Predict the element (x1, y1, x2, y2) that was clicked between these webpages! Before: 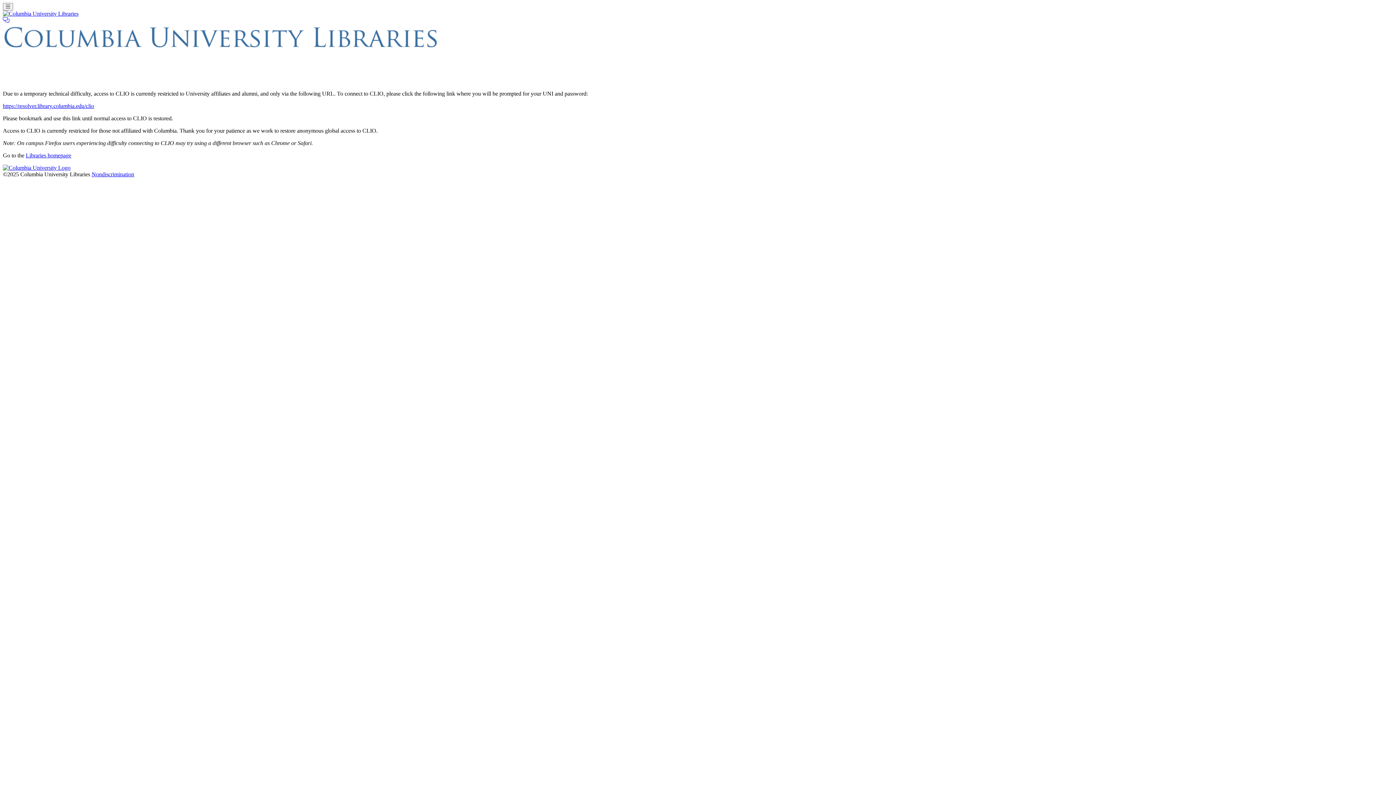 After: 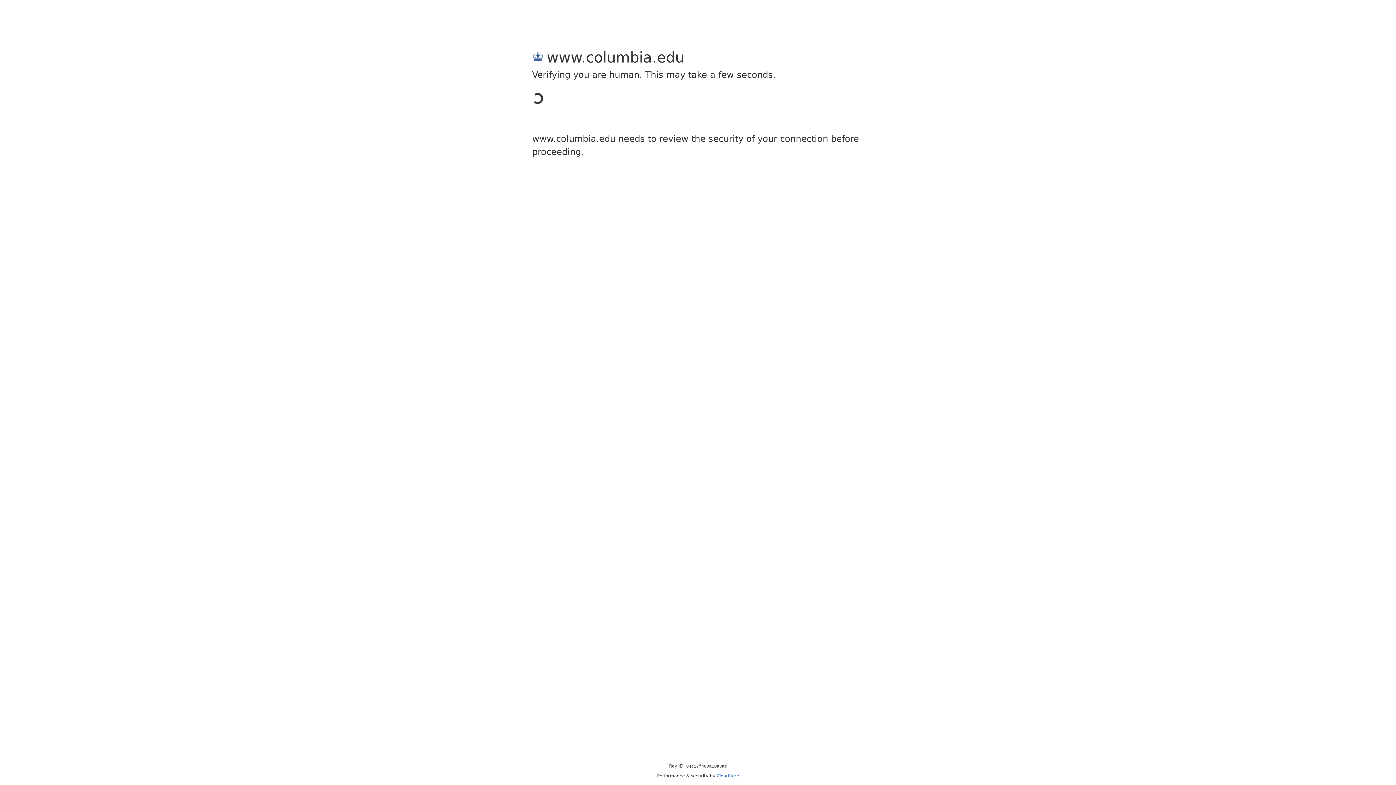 Action: label: Columbia University bbox: (2, 164, 70, 170)